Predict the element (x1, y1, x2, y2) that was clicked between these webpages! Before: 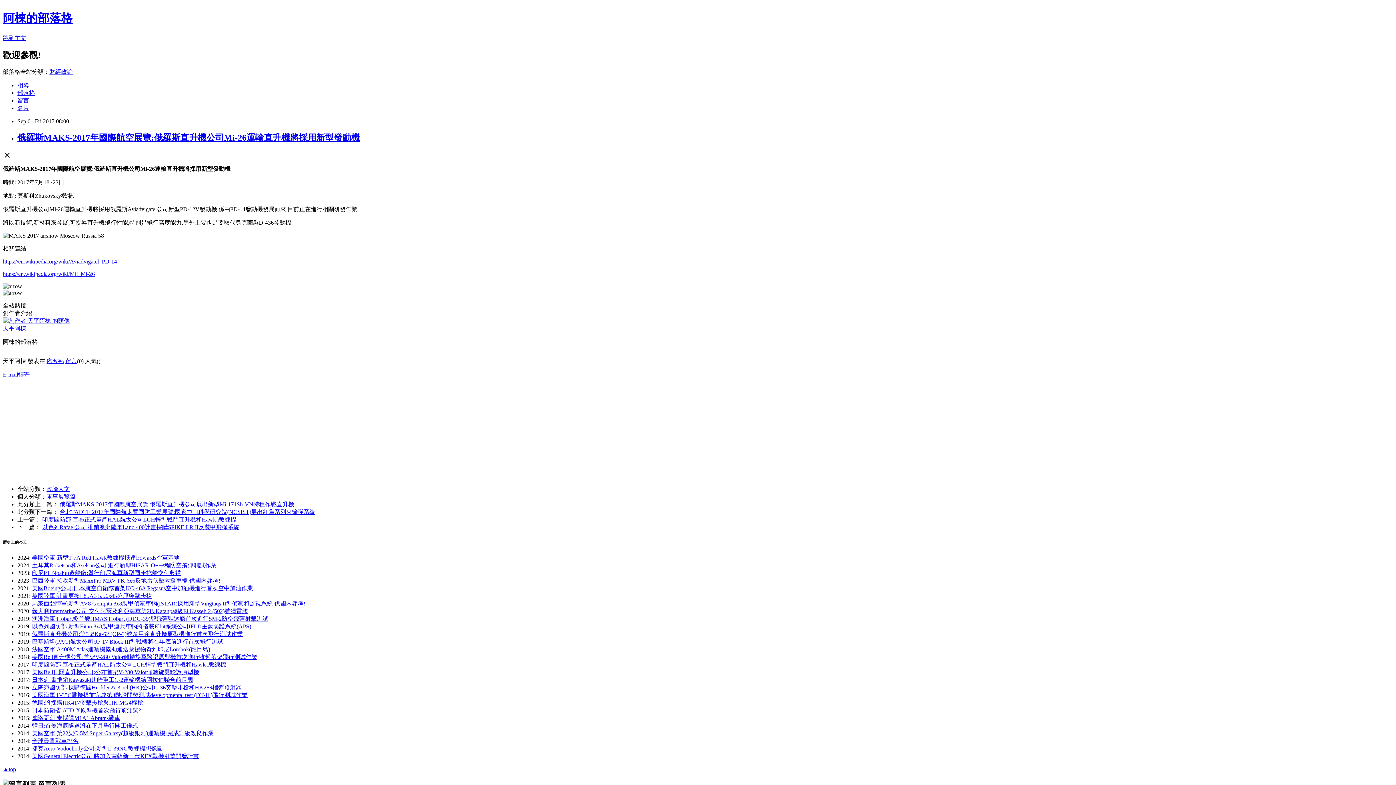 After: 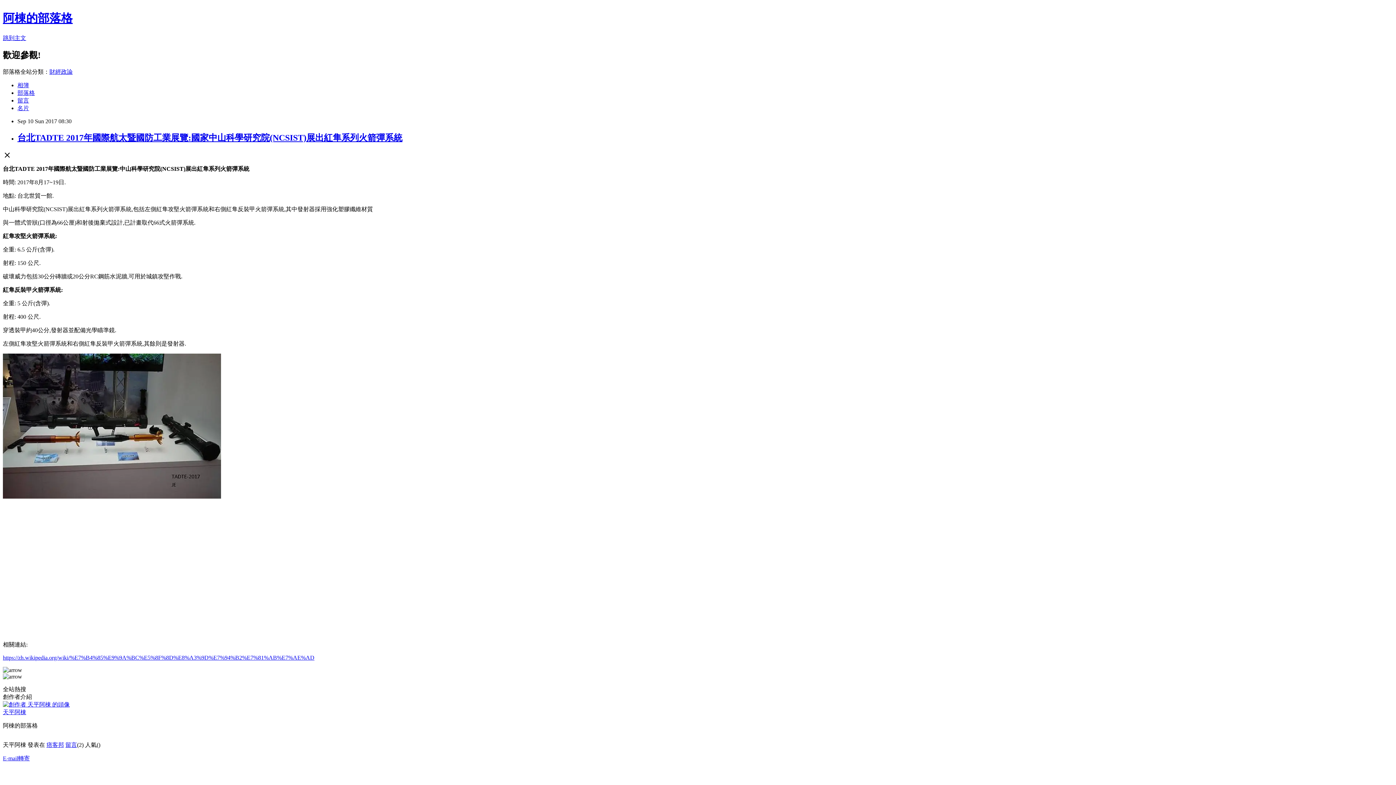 Action: bbox: (59, 508, 315, 515) label: 台北TADTE 2017年國際航太暨國防工業展覽:國家中山科學研究院(NCSIST)展出紅隼系列火箭彈系統